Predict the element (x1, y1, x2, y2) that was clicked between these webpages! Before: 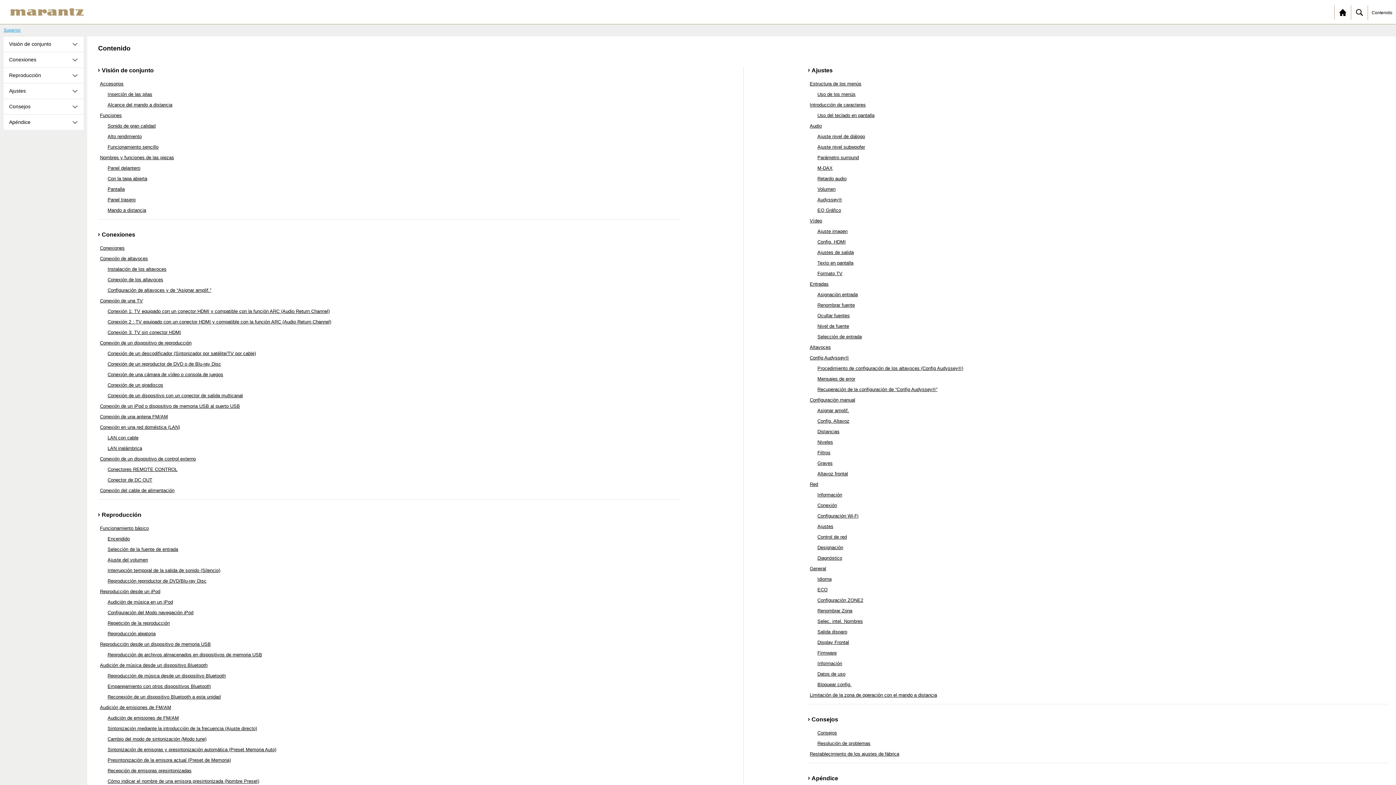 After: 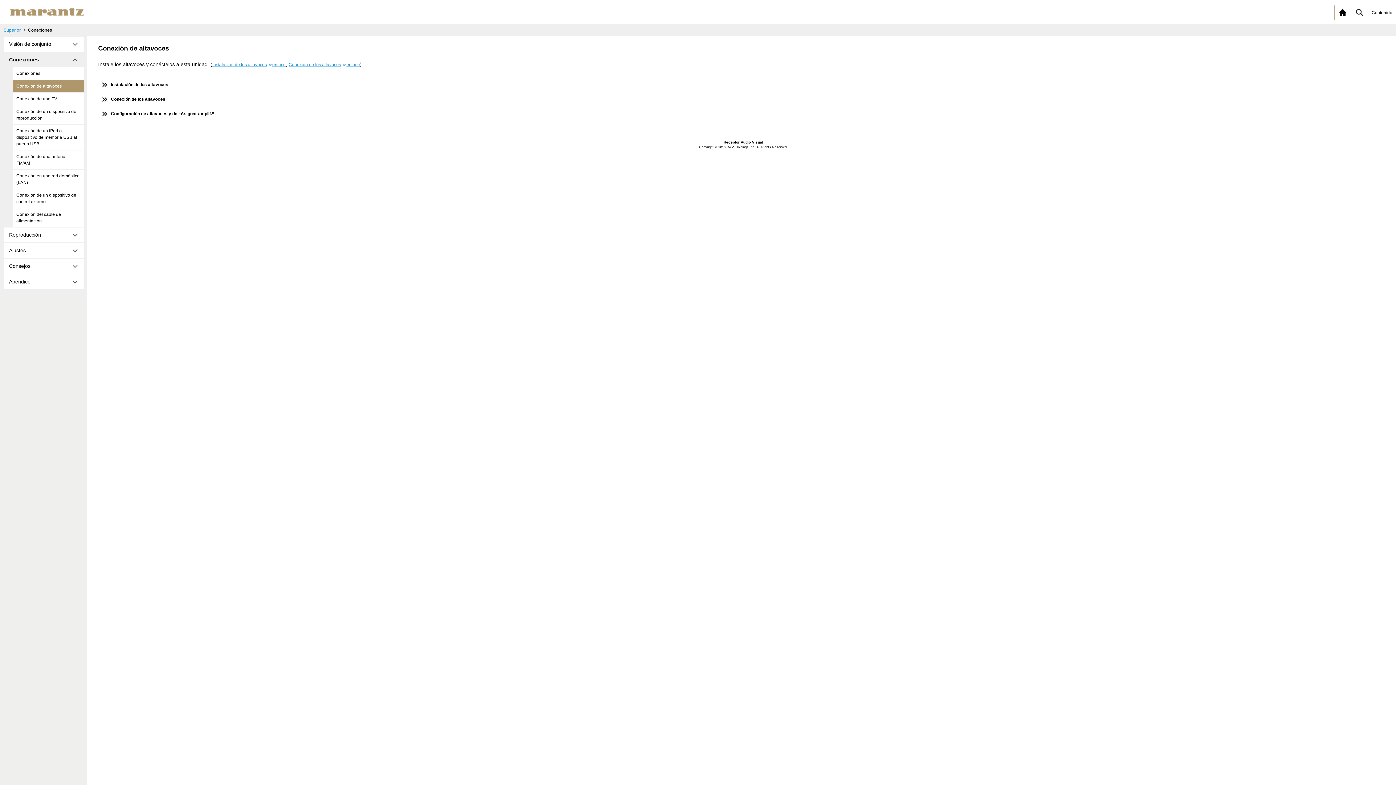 Action: bbox: (98, 253, 679, 264) label: Conexión de altavoces